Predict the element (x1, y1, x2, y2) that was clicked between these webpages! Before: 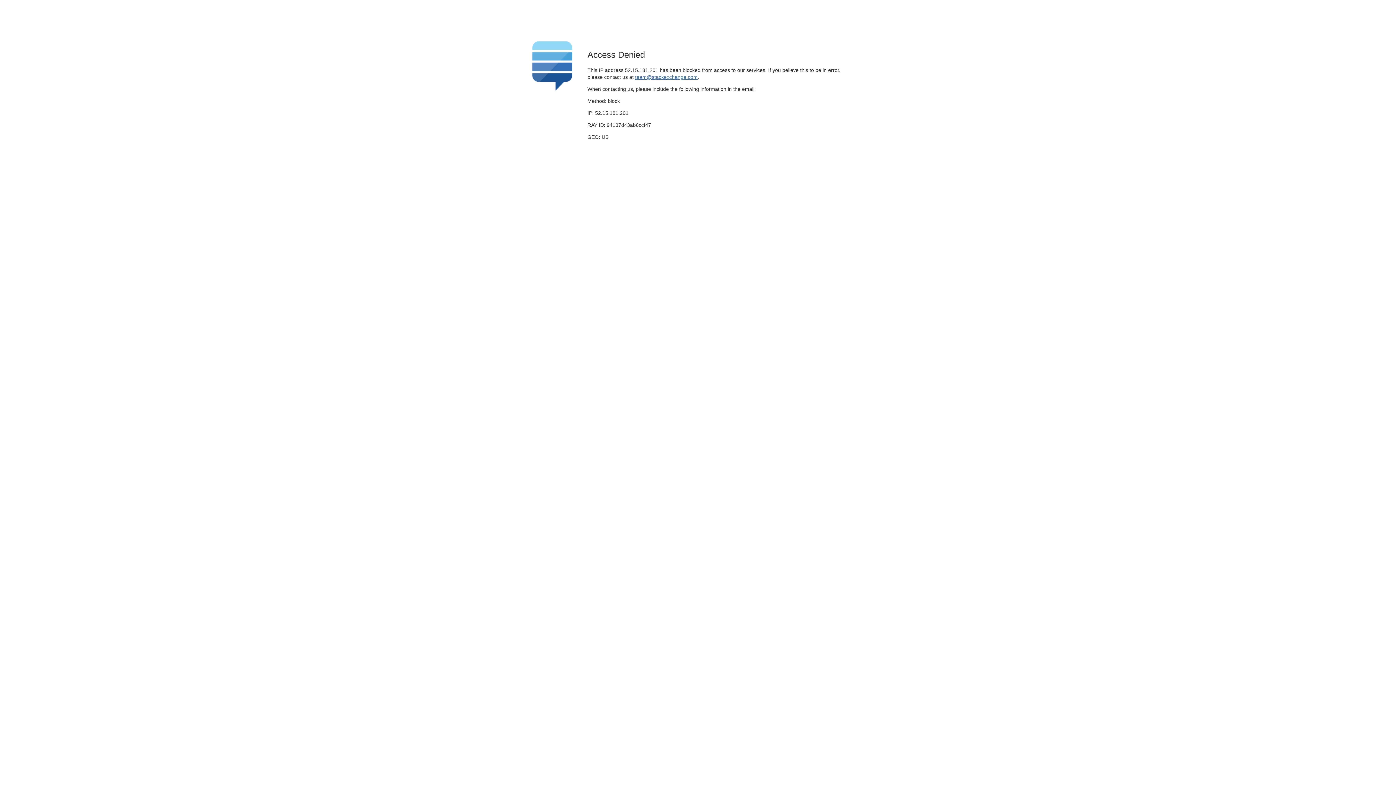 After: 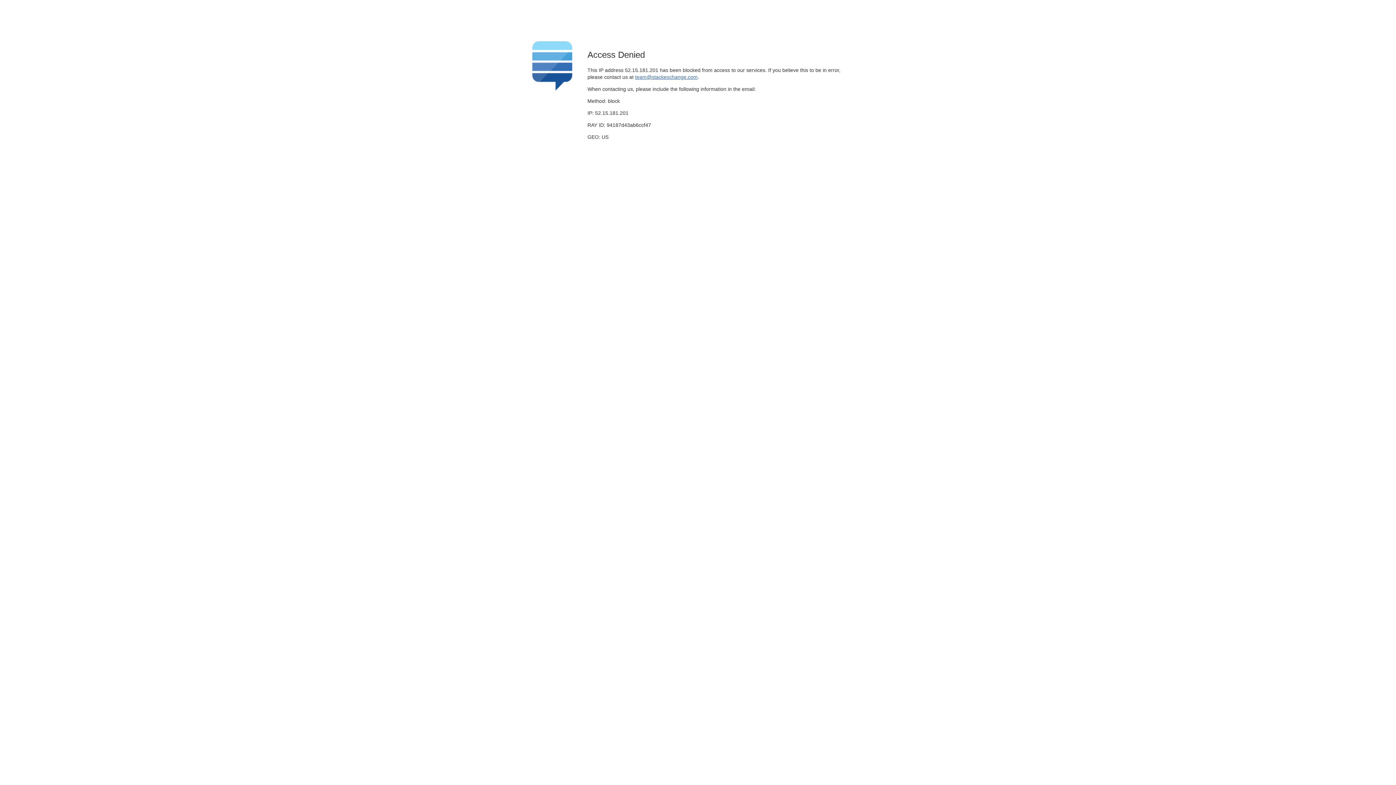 Action: bbox: (635, 74, 697, 79) label: team@stackexchange.com